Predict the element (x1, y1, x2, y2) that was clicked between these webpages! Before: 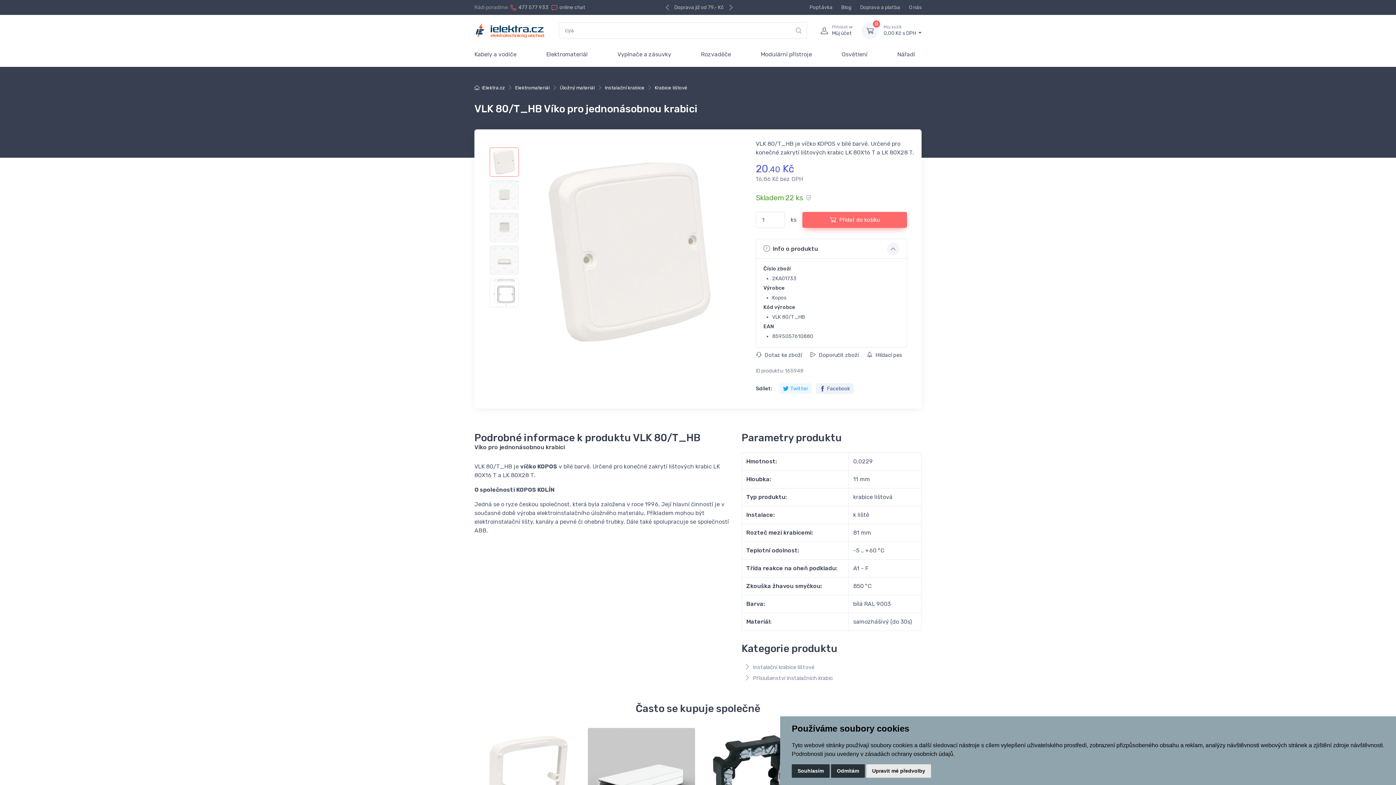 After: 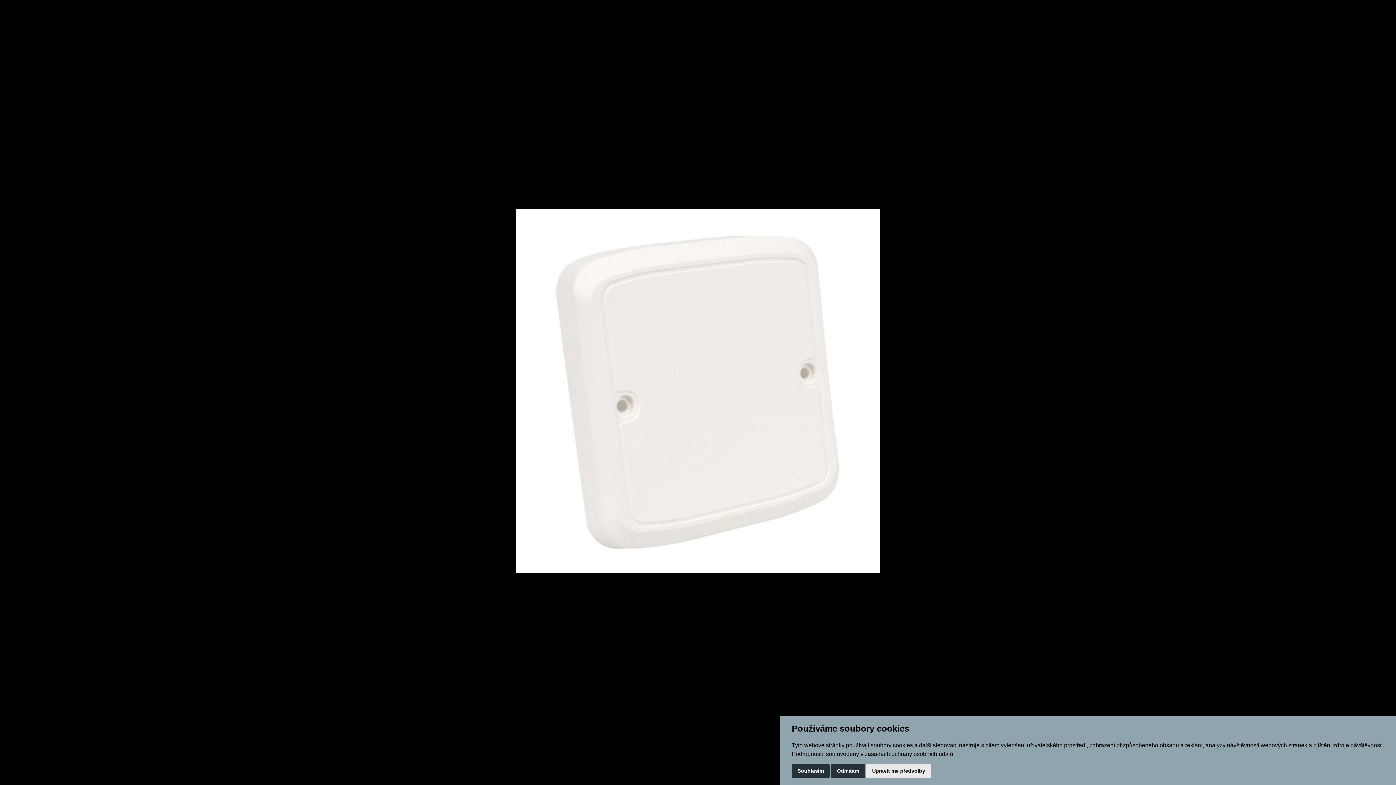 Action: bbox: (526, 147, 733, 355)